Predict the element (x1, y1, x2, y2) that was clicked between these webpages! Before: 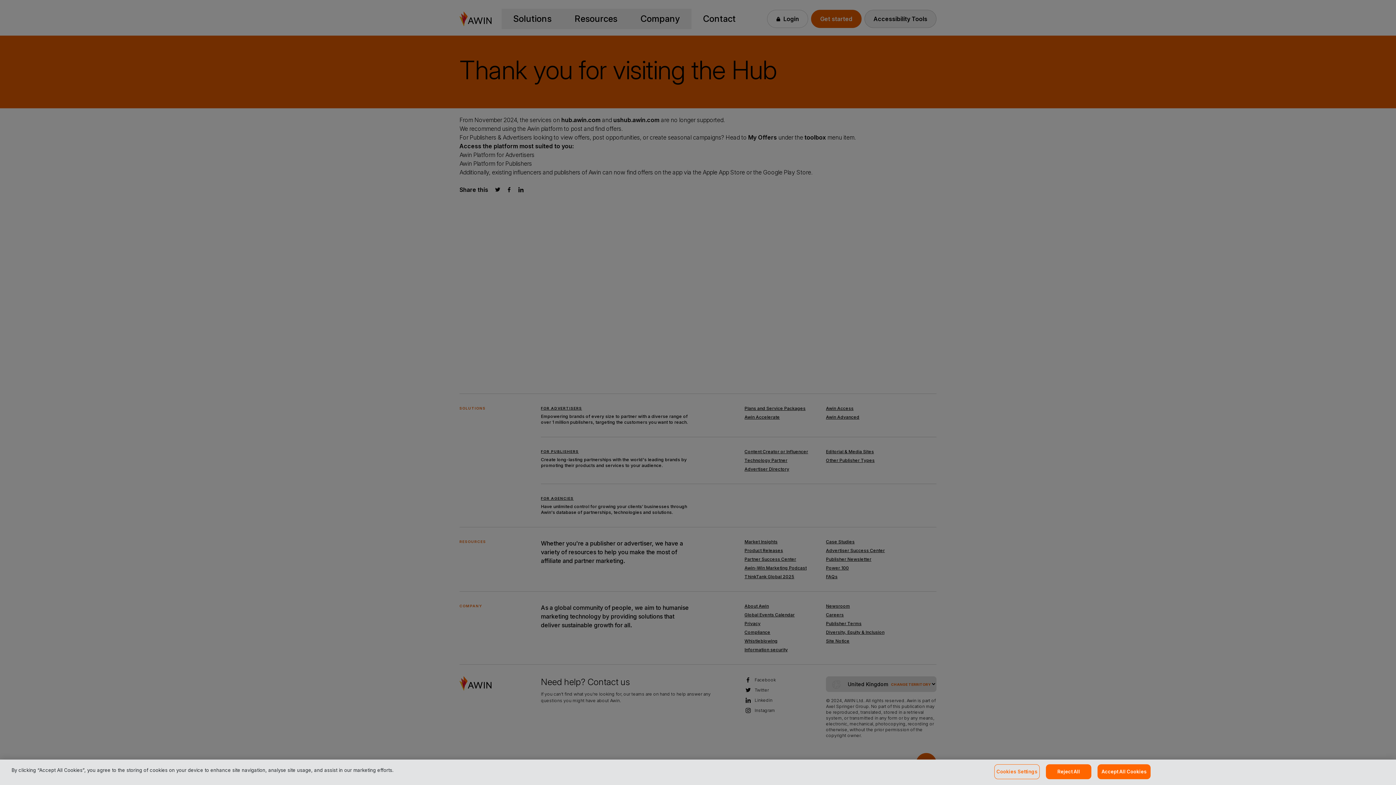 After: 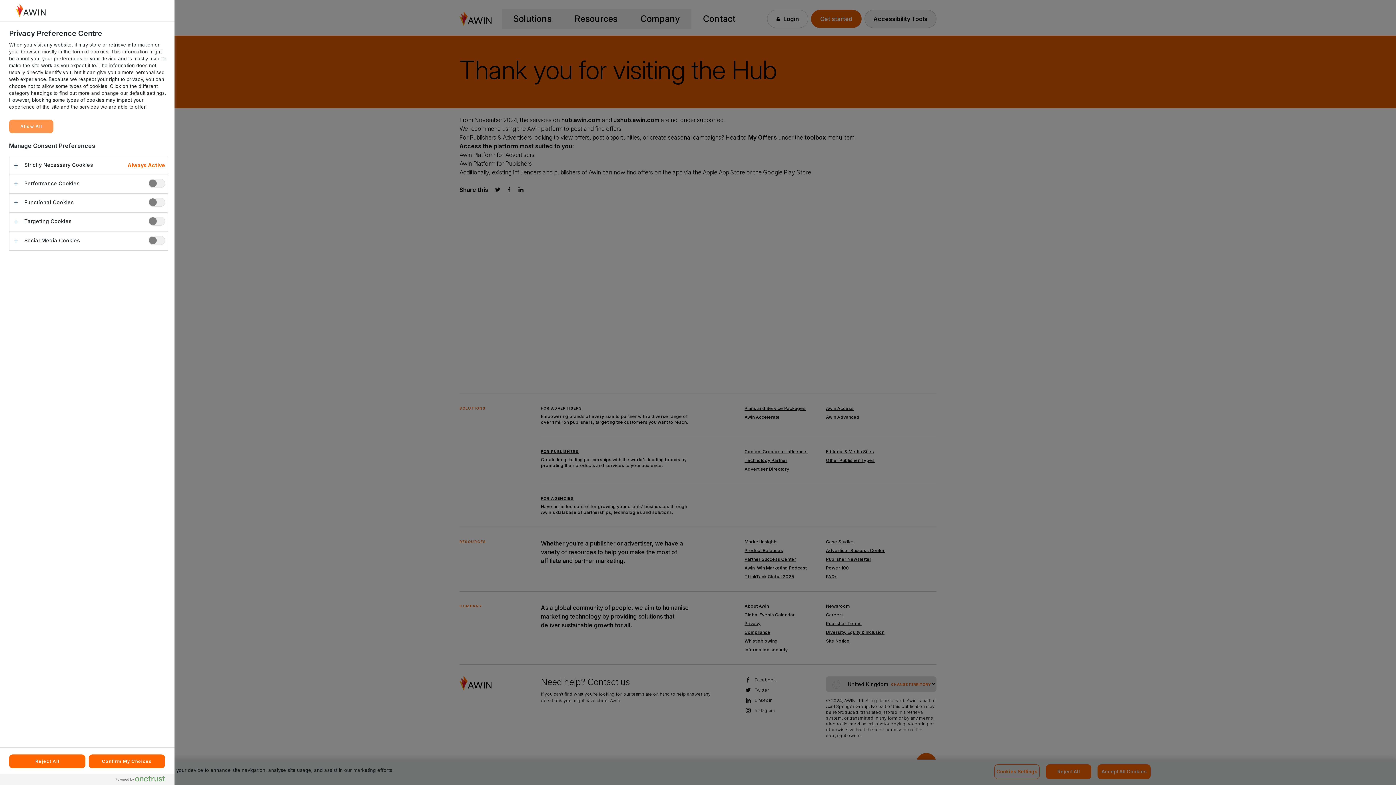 Action: bbox: (994, 764, 1040, 779) label: Cookies Settings